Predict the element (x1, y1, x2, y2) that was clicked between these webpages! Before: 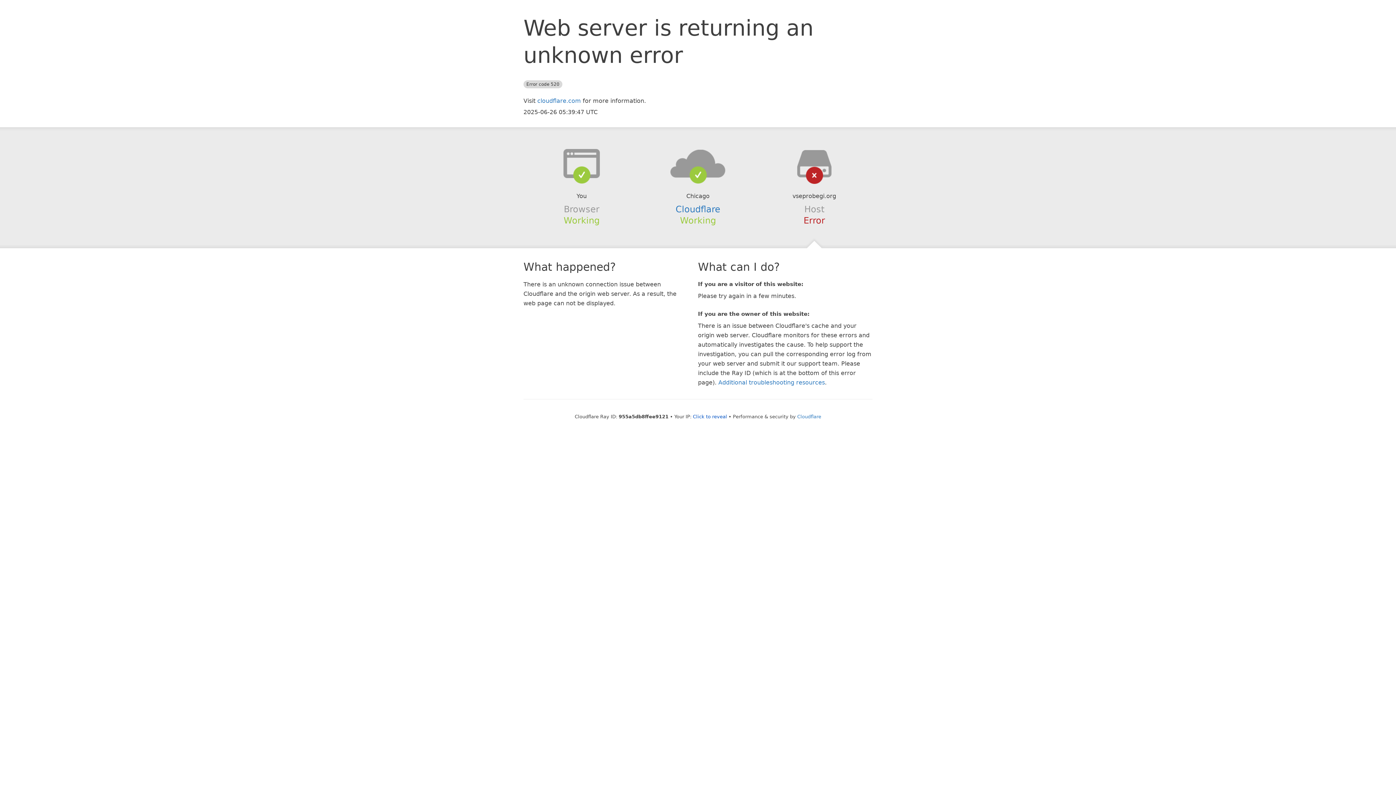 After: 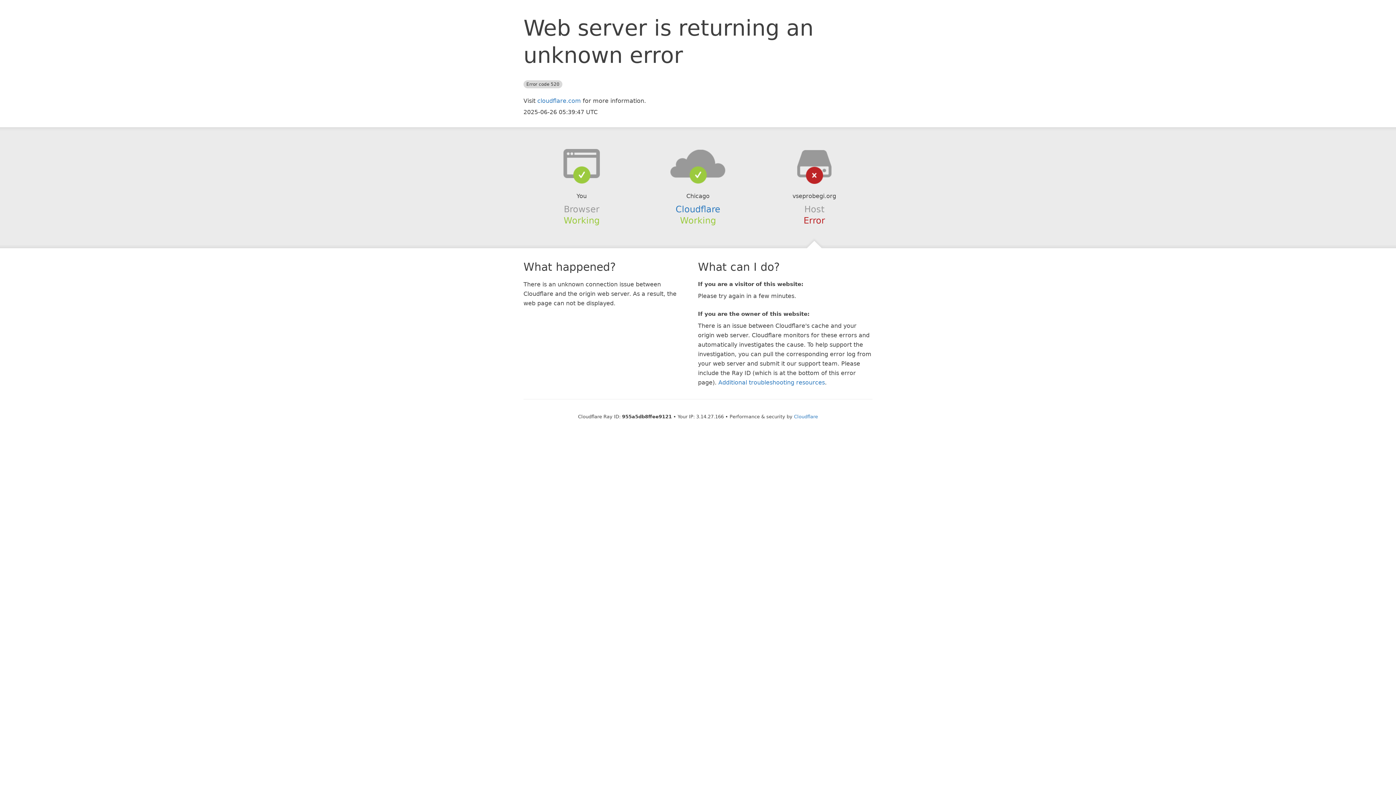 Action: label: Click to reveal bbox: (693, 414, 727, 419)